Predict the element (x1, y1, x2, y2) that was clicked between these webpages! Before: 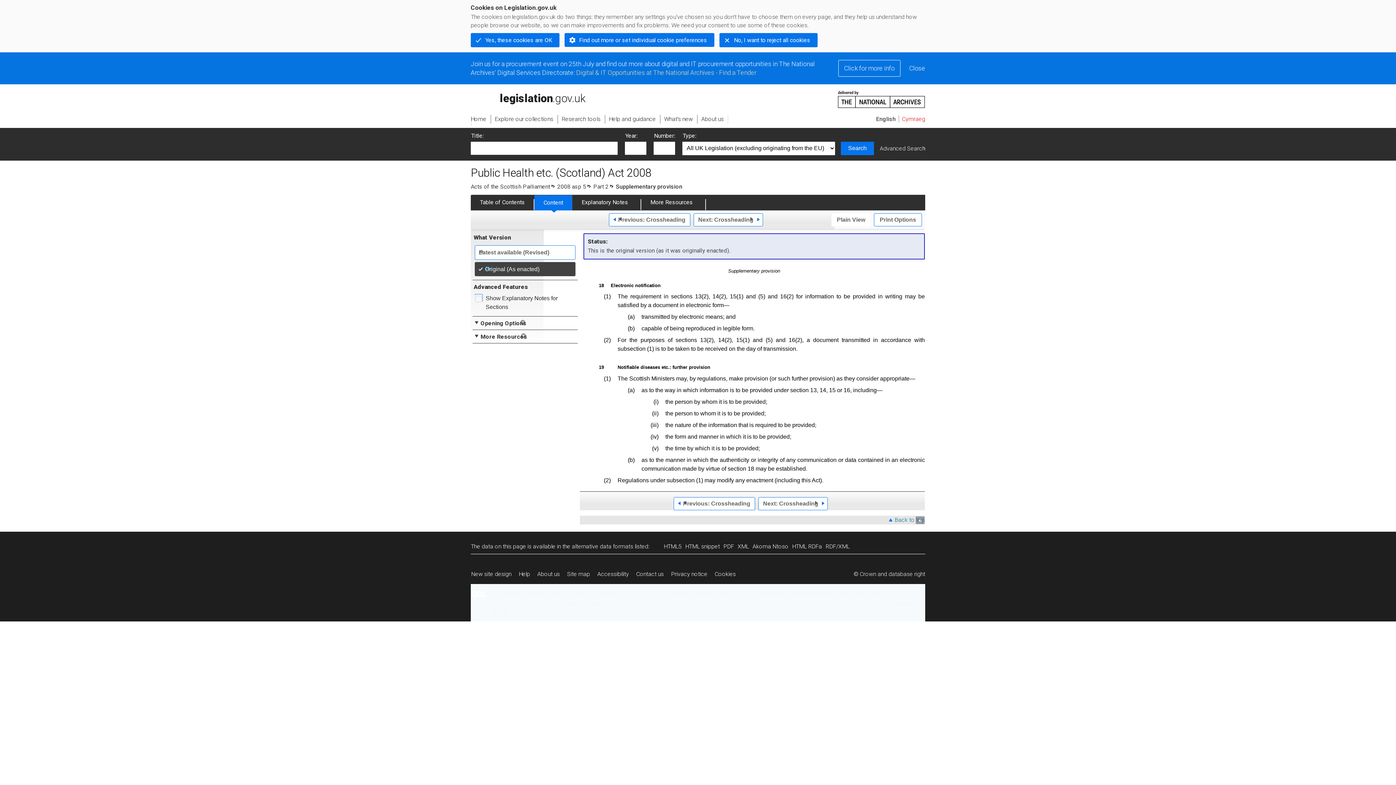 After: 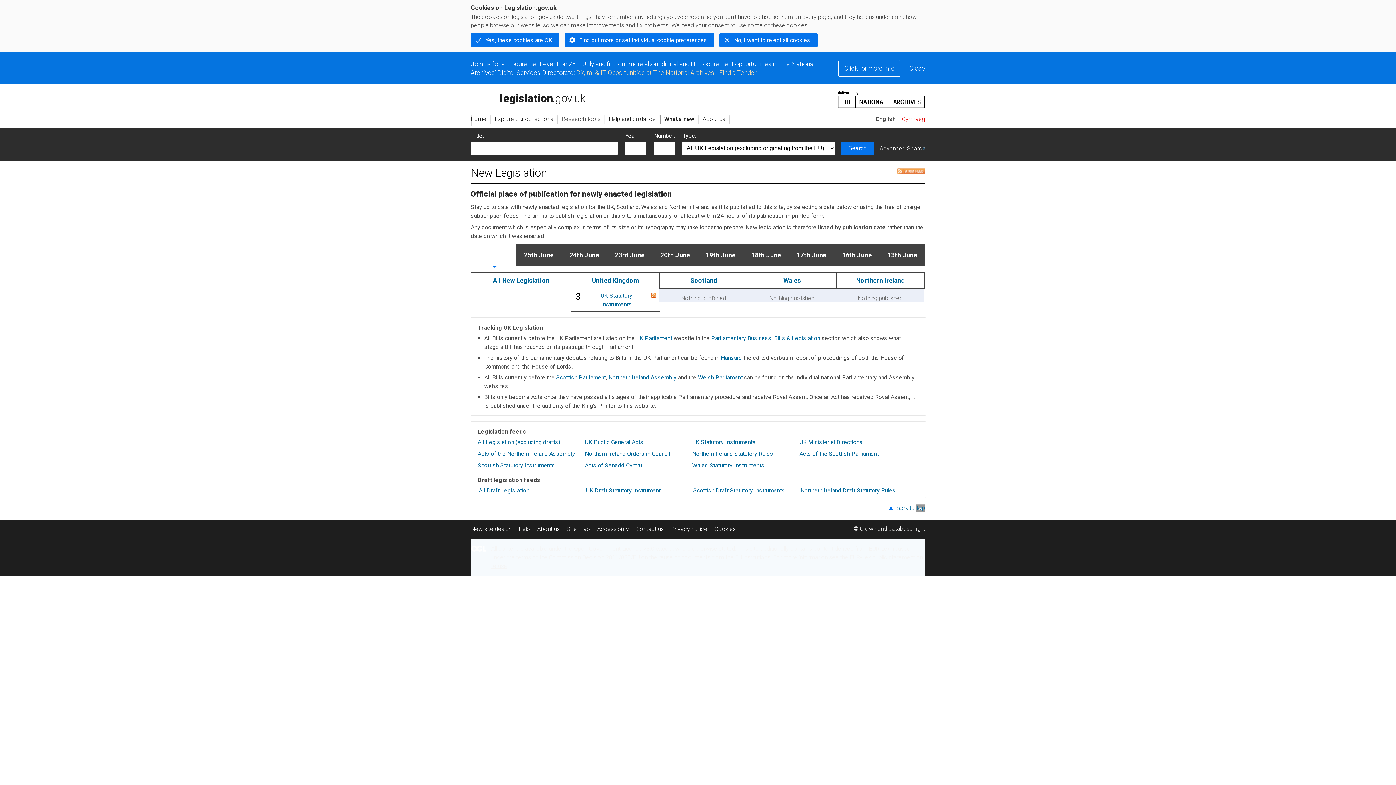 Action: label: What's new bbox: (660, 115, 697, 123)